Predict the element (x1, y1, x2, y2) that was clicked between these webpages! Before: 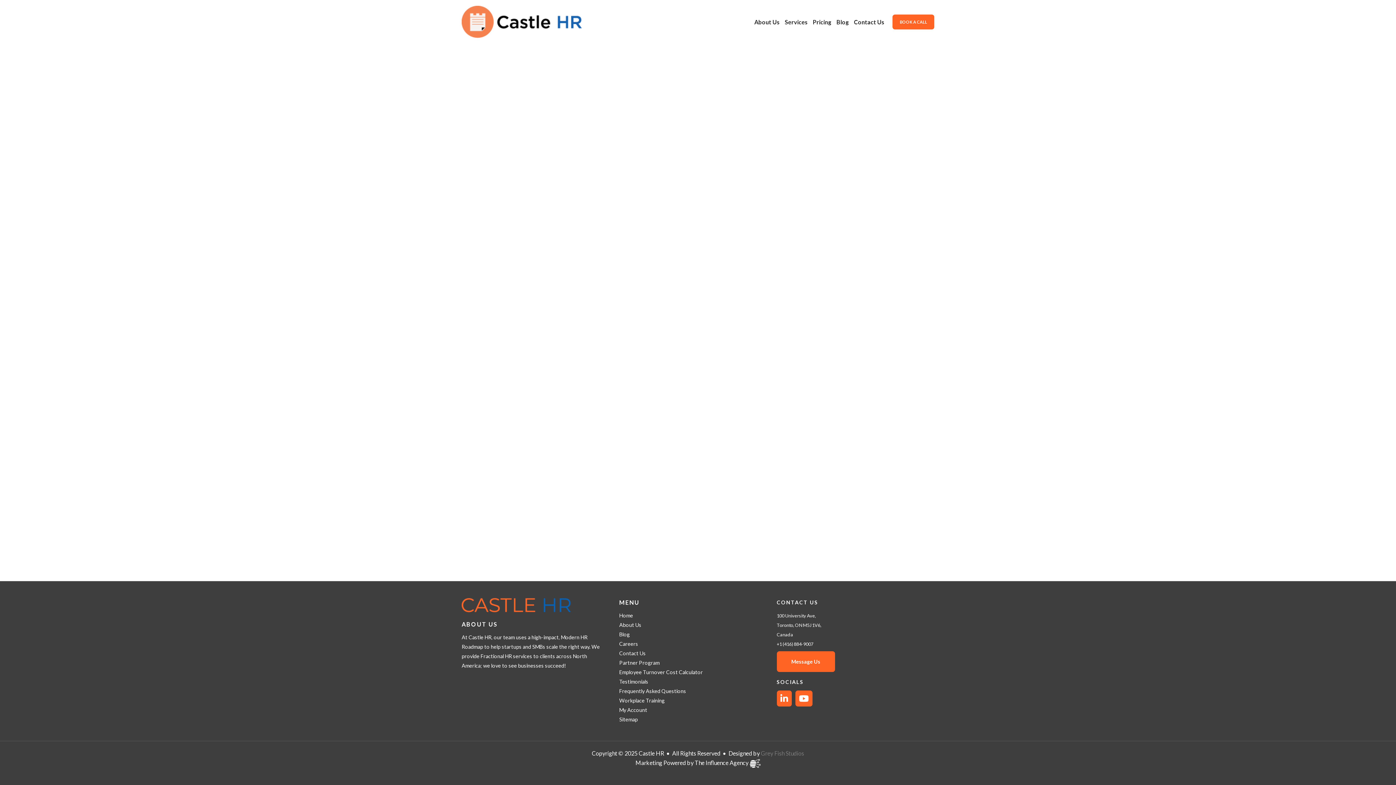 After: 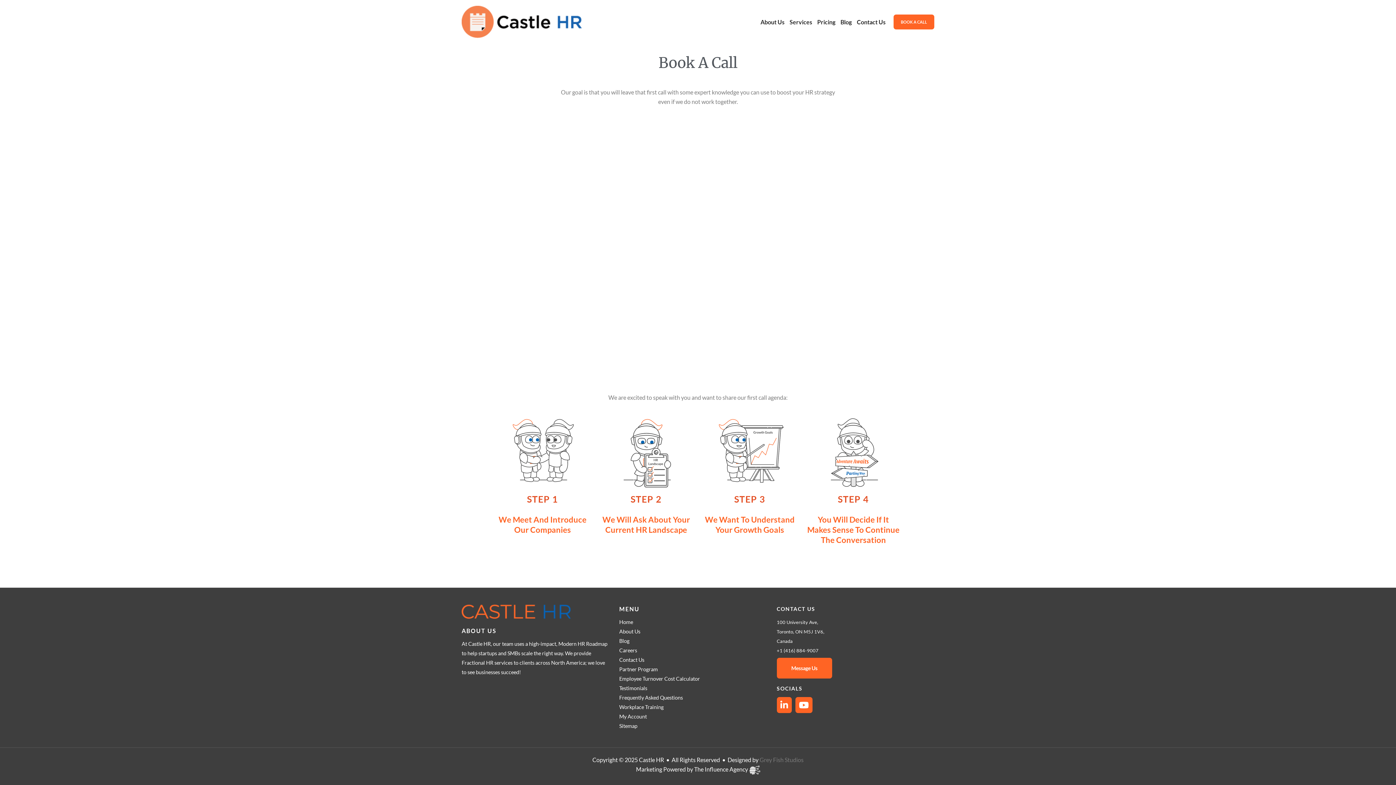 Action: label: BOOK A CALL bbox: (892, 14, 934, 29)